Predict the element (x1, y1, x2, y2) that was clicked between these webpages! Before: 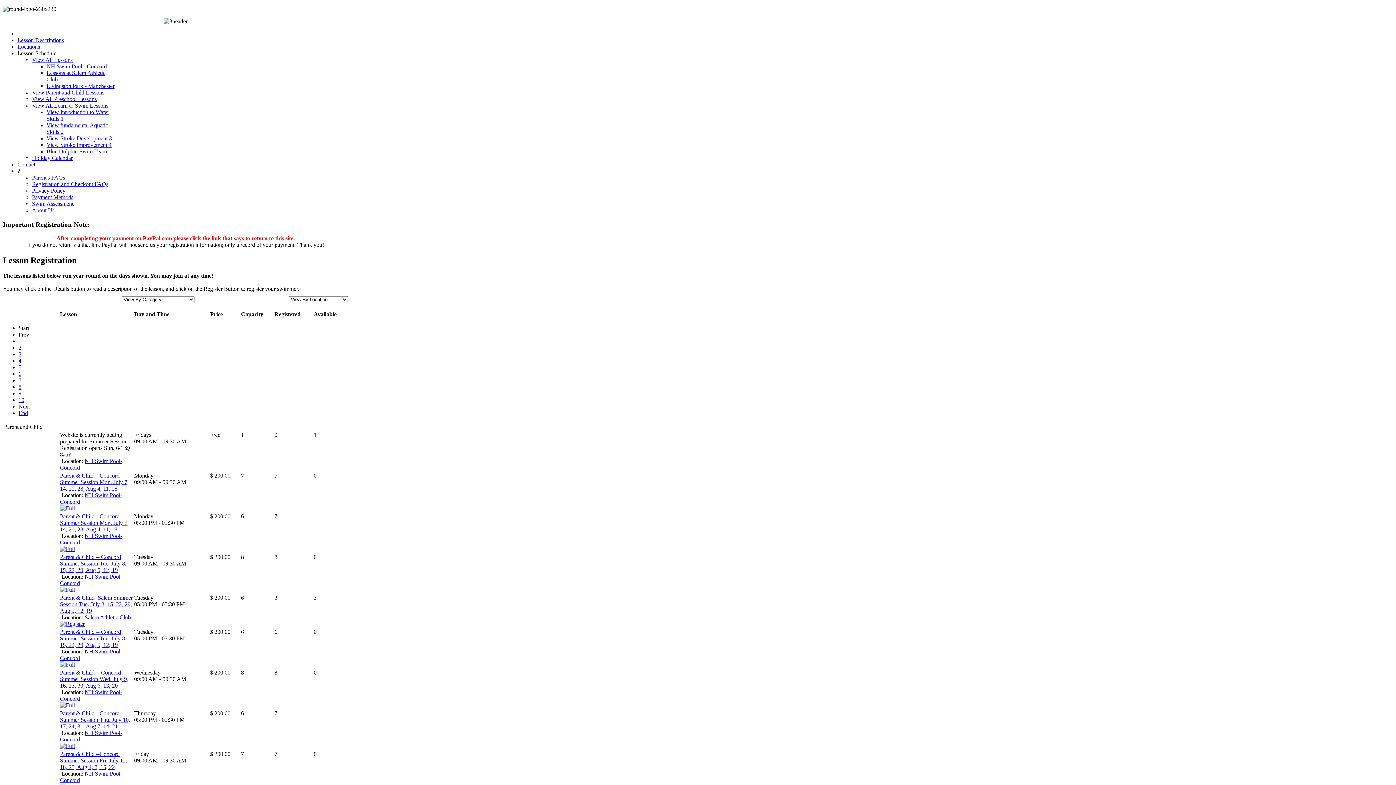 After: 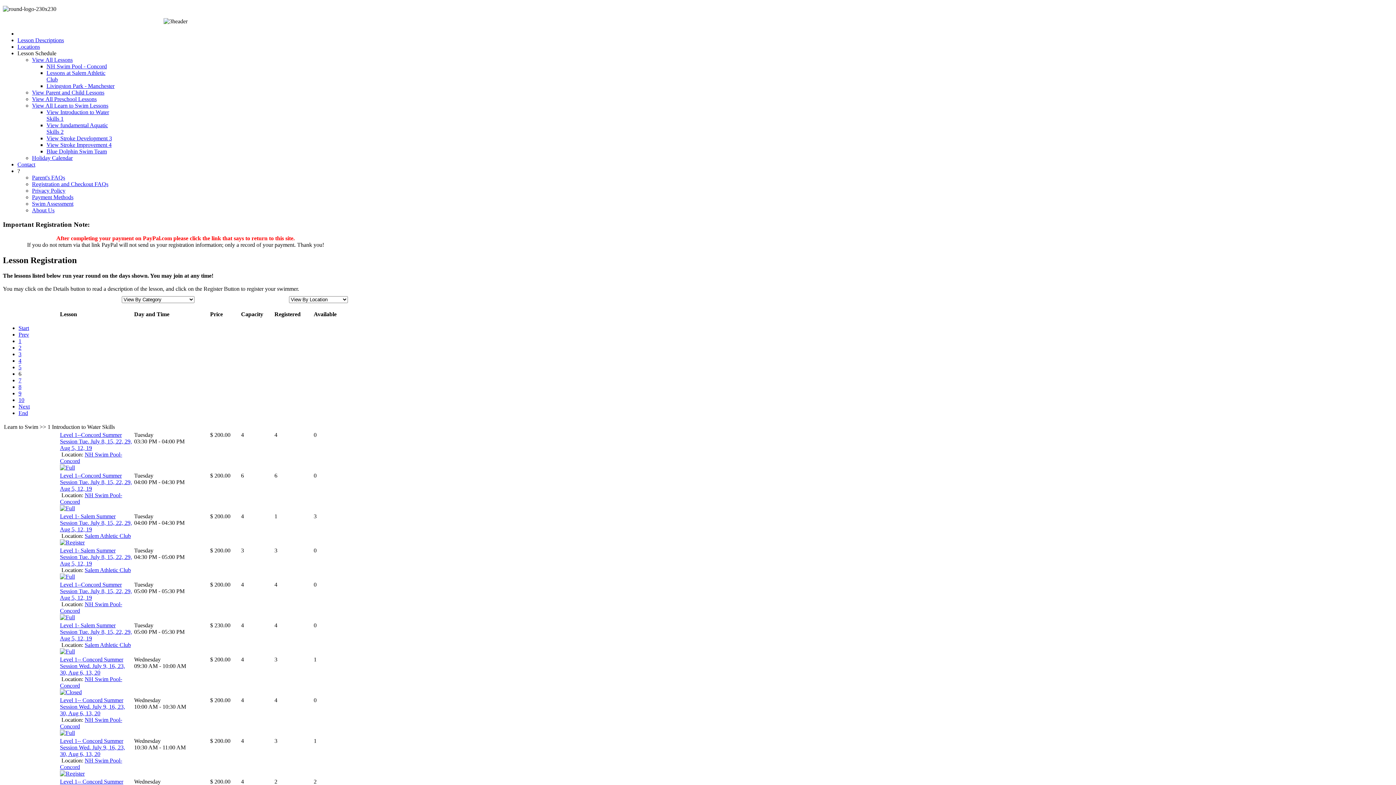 Action: label: 6 bbox: (18, 371, 21, 377)